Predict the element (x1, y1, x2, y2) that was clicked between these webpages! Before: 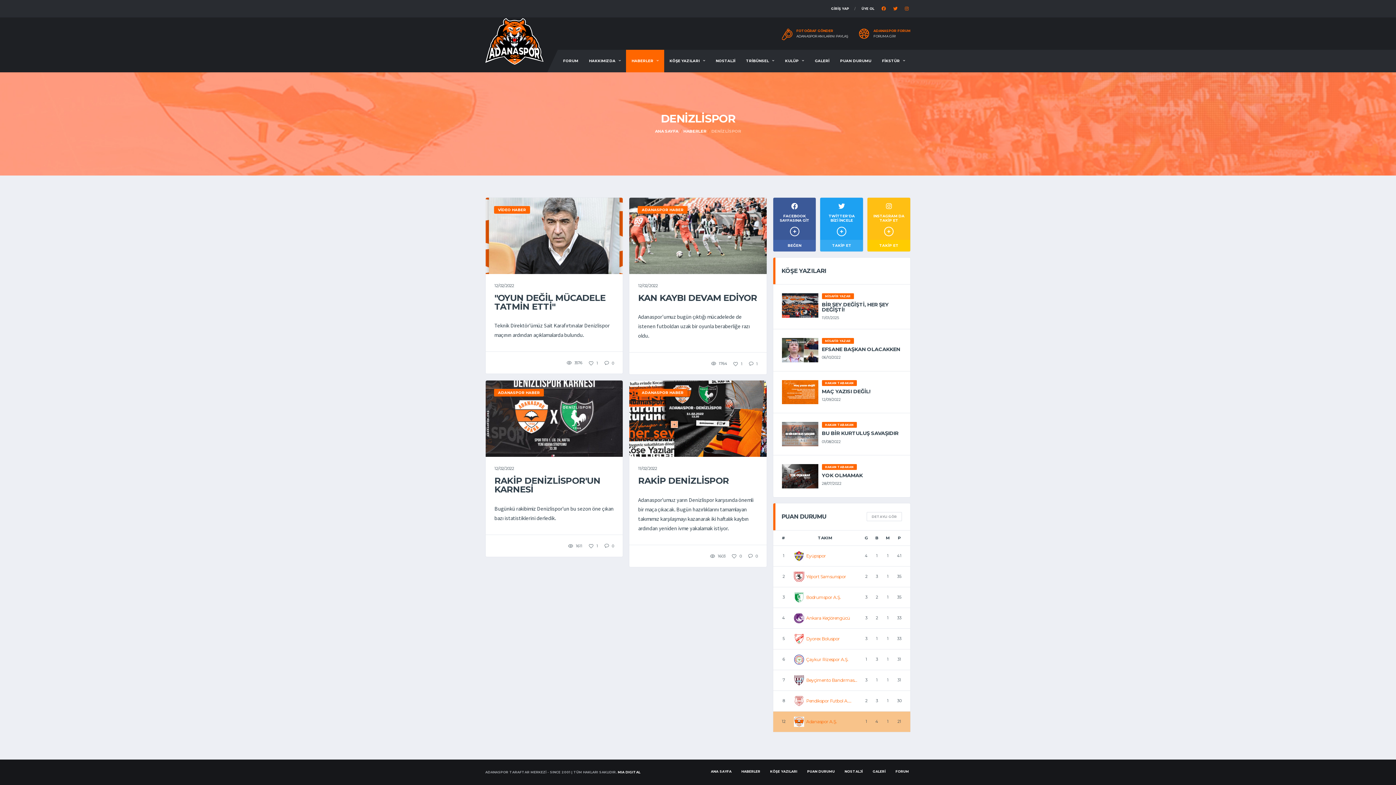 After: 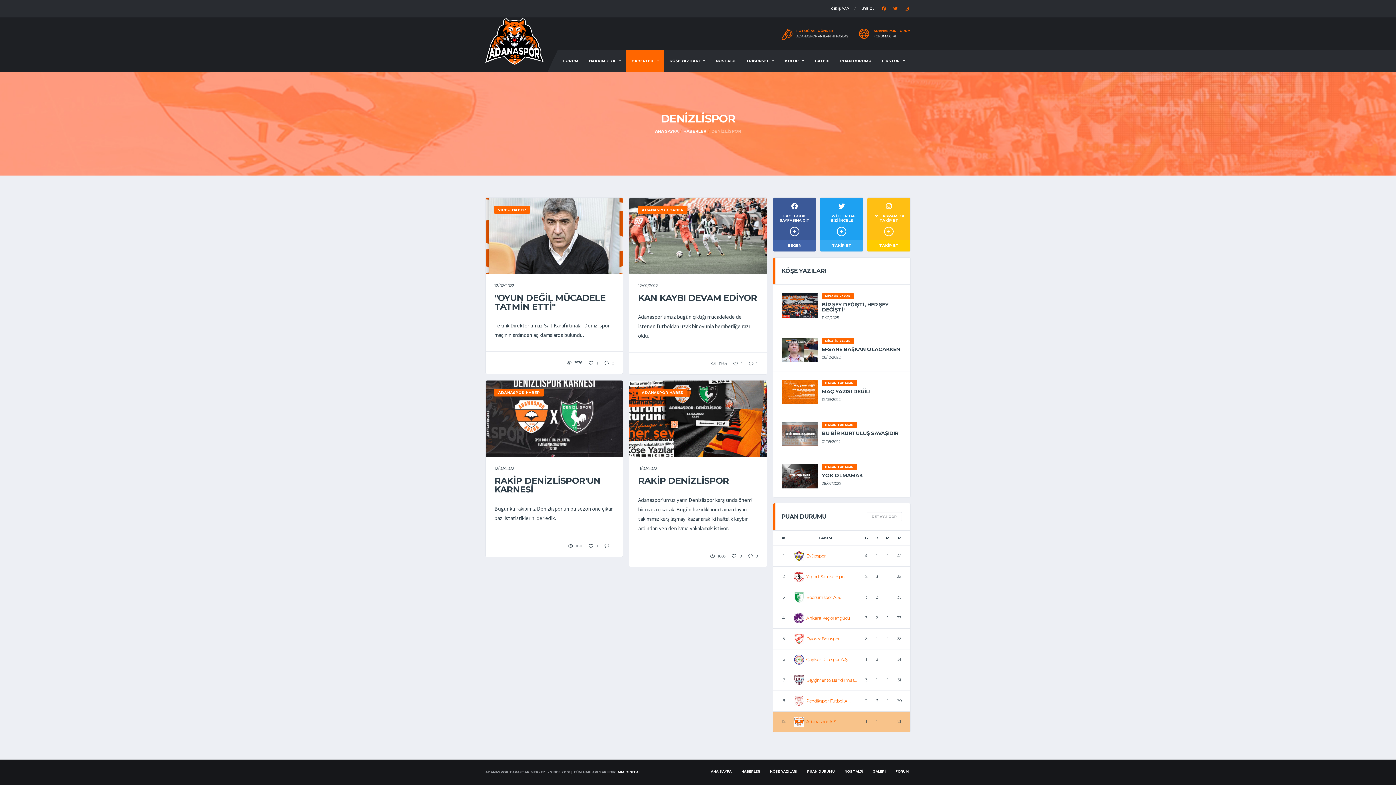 Action: bbox: (589, 544, 598, 548) label:  1